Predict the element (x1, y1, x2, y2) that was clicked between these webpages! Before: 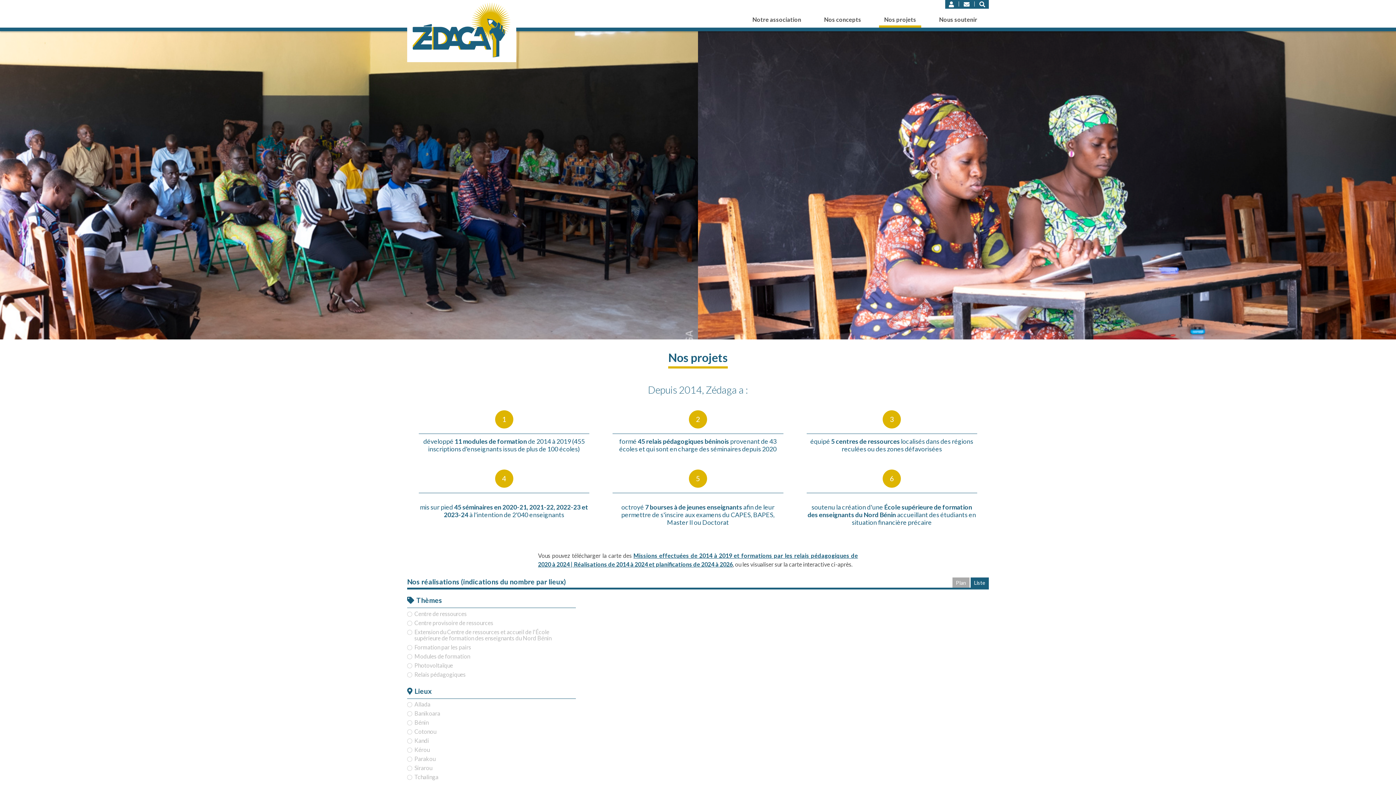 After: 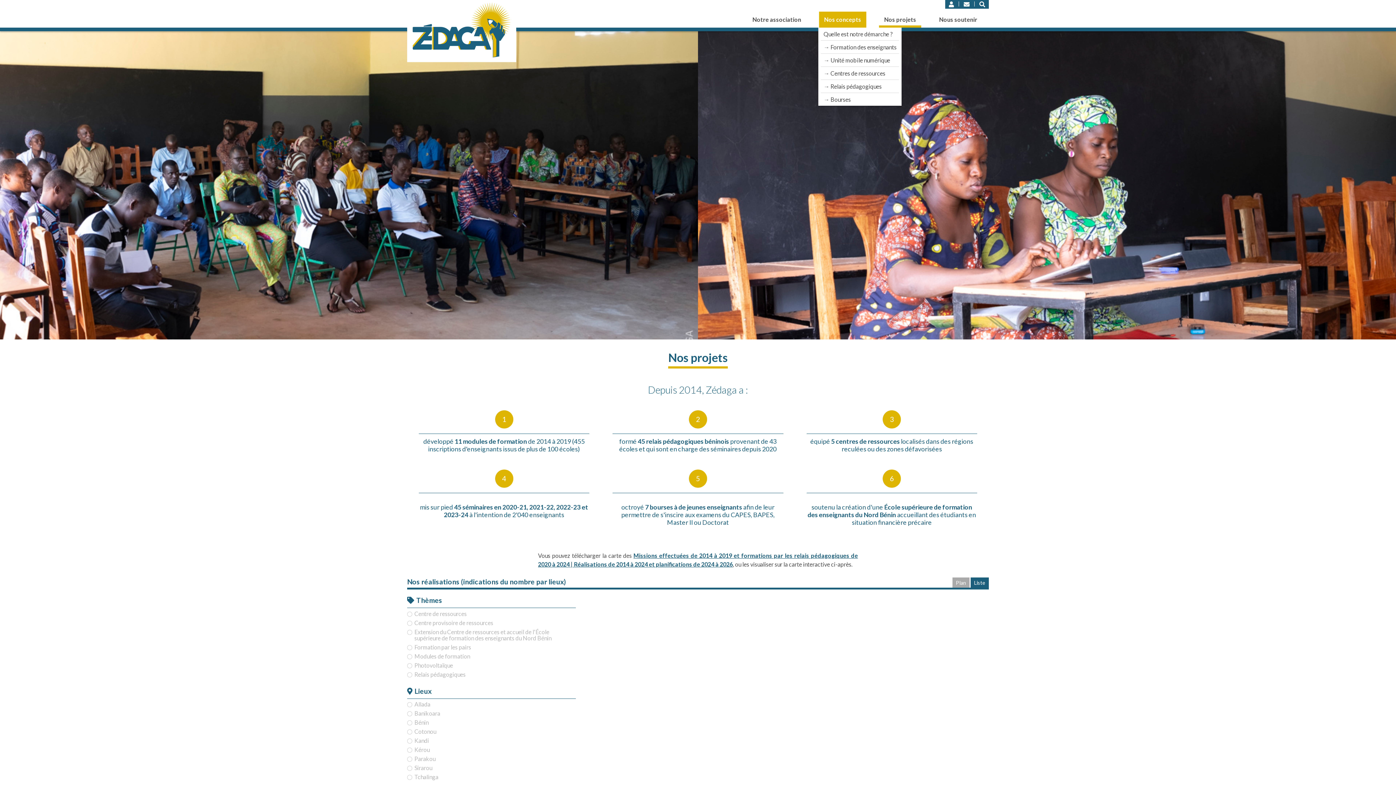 Action: bbox: (819, 11, 866, 27) label: Nos concepts